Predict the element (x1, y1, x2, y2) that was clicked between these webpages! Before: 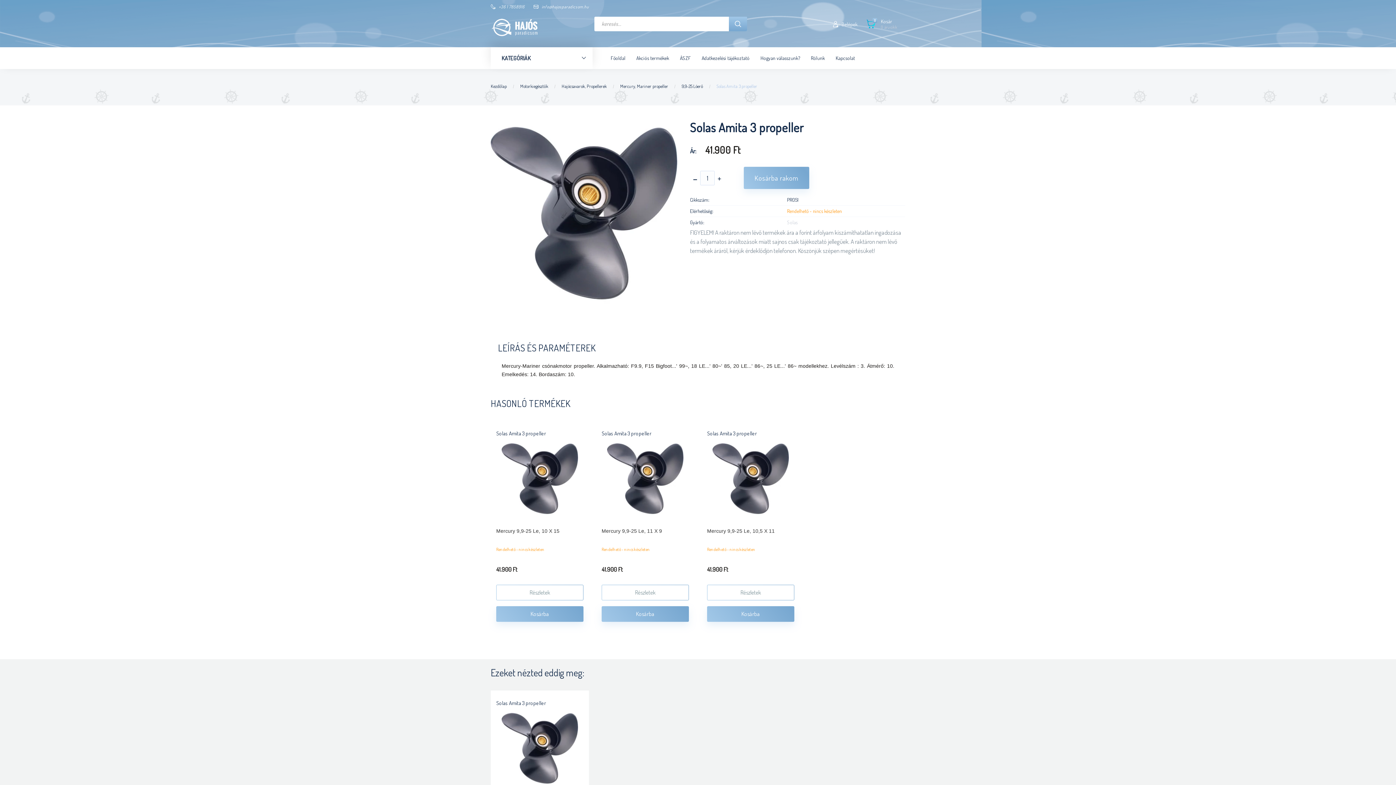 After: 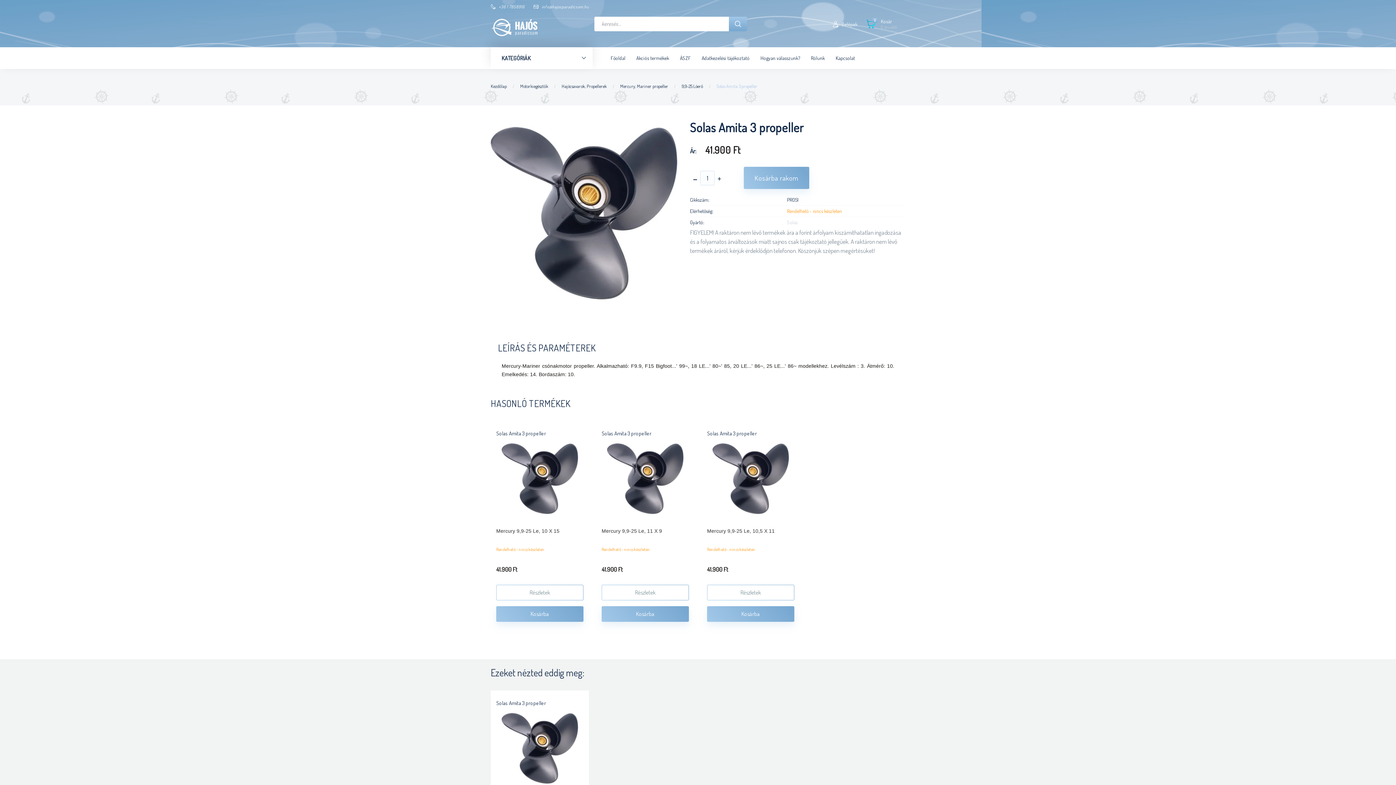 Action: bbox: (716, 83, 757, 89) label: Solas Amita 3 propeller